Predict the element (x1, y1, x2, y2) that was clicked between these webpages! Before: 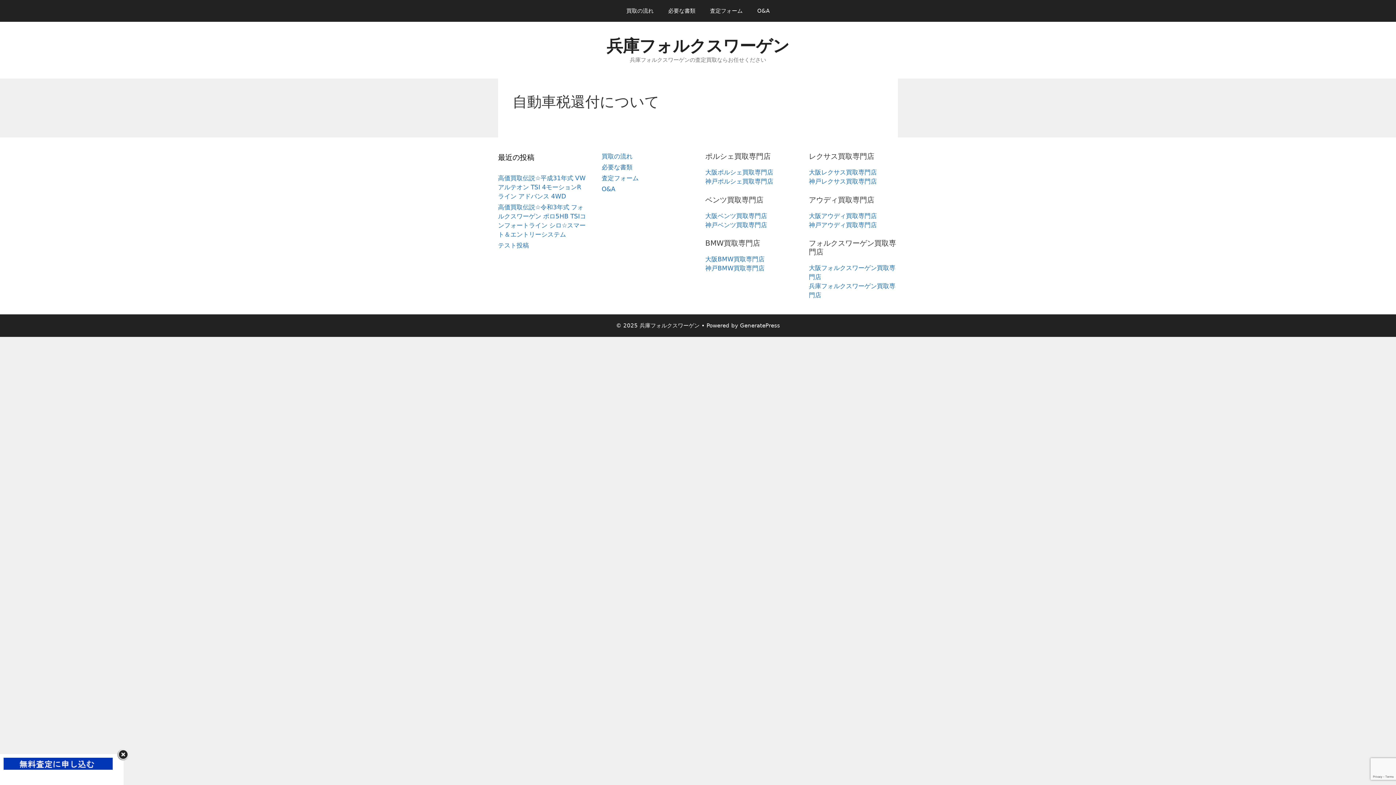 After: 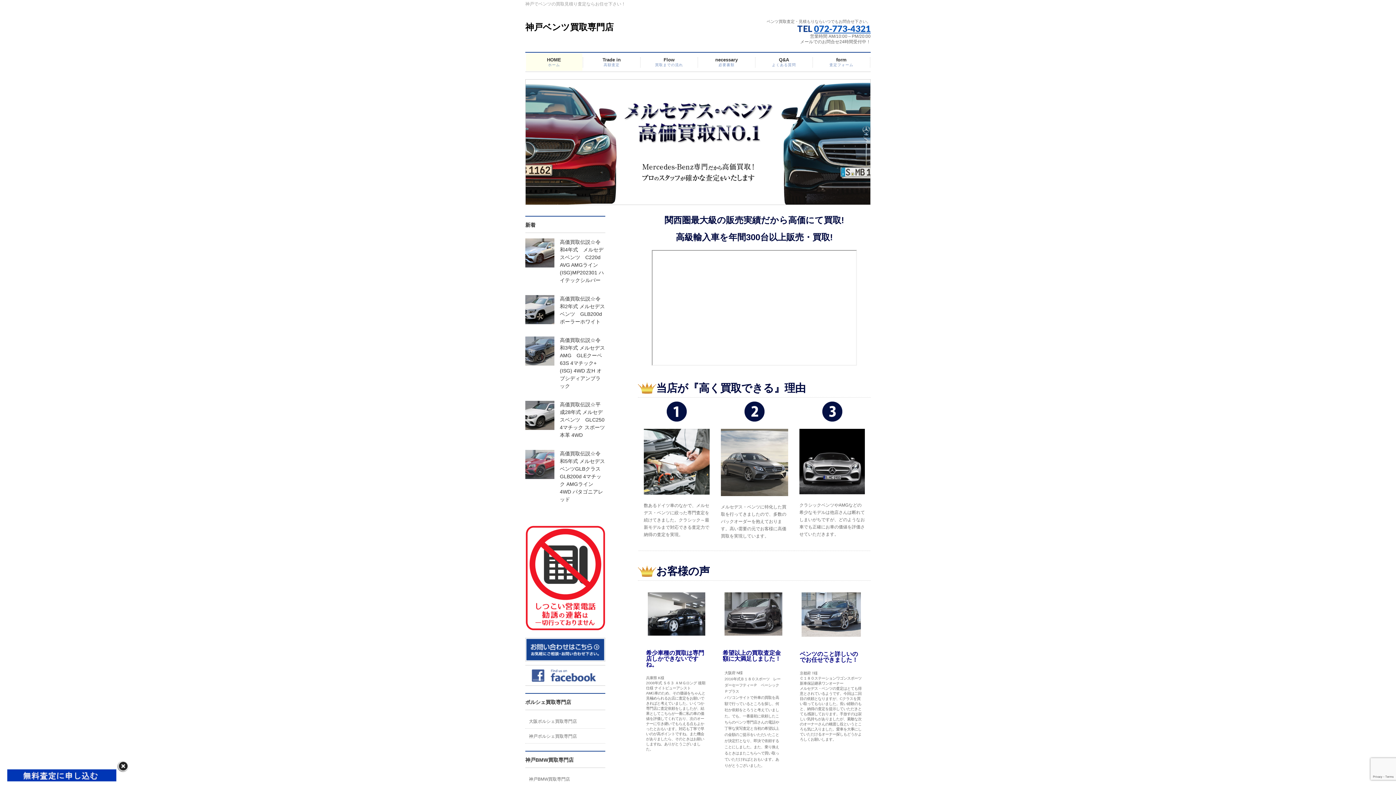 Action: bbox: (705, 221, 767, 228) label: 神戸ベンツ買取専門店